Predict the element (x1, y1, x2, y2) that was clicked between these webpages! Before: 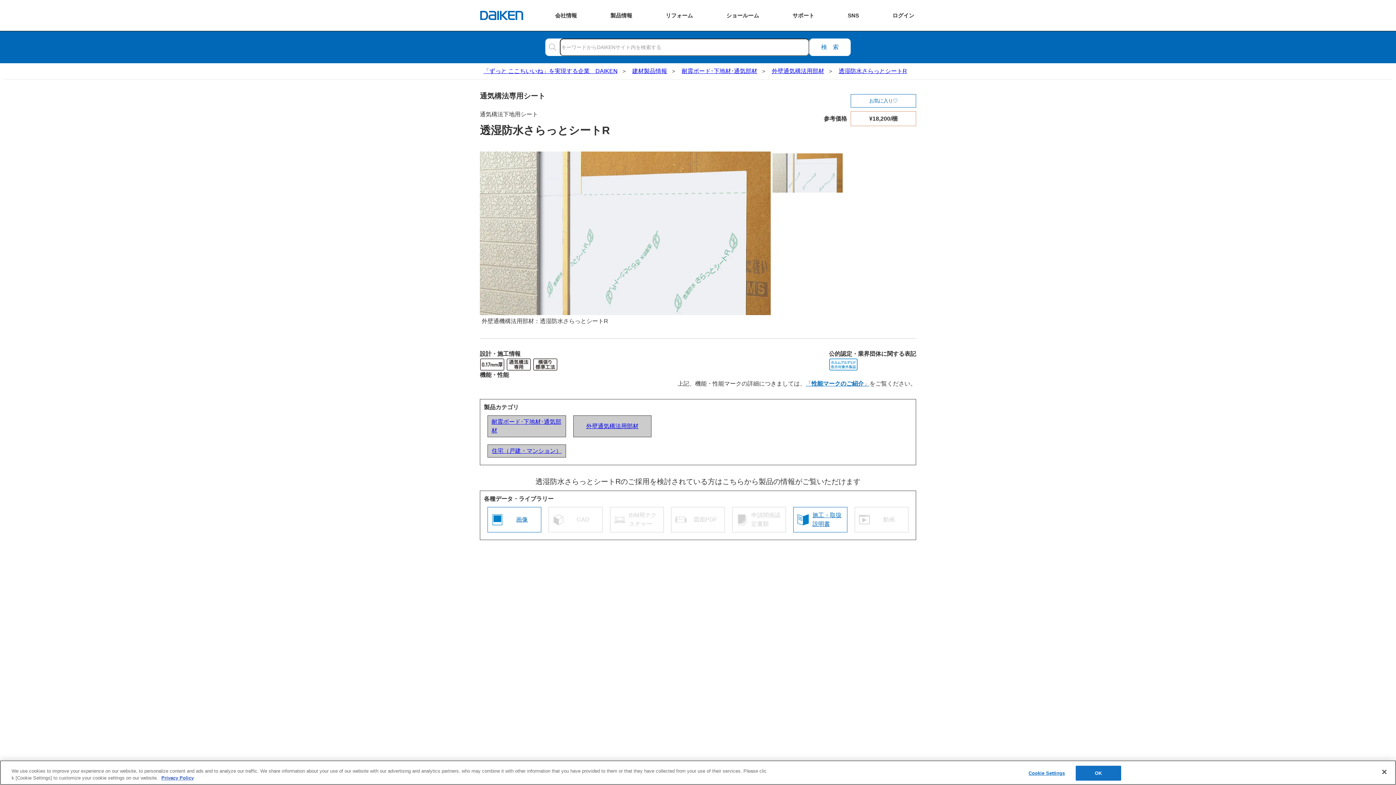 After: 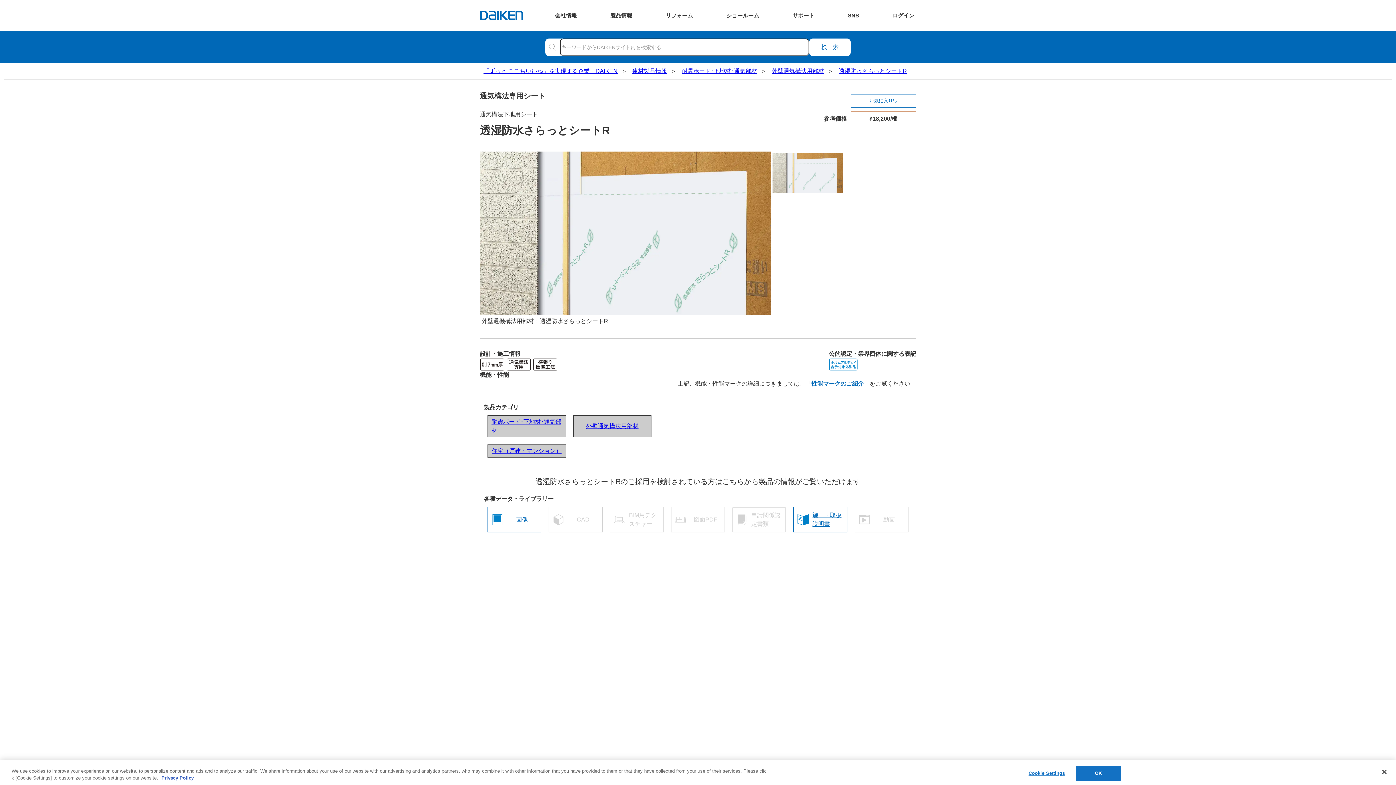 Action: bbox: (732, 507, 786, 532) label: 申請関係認定書類